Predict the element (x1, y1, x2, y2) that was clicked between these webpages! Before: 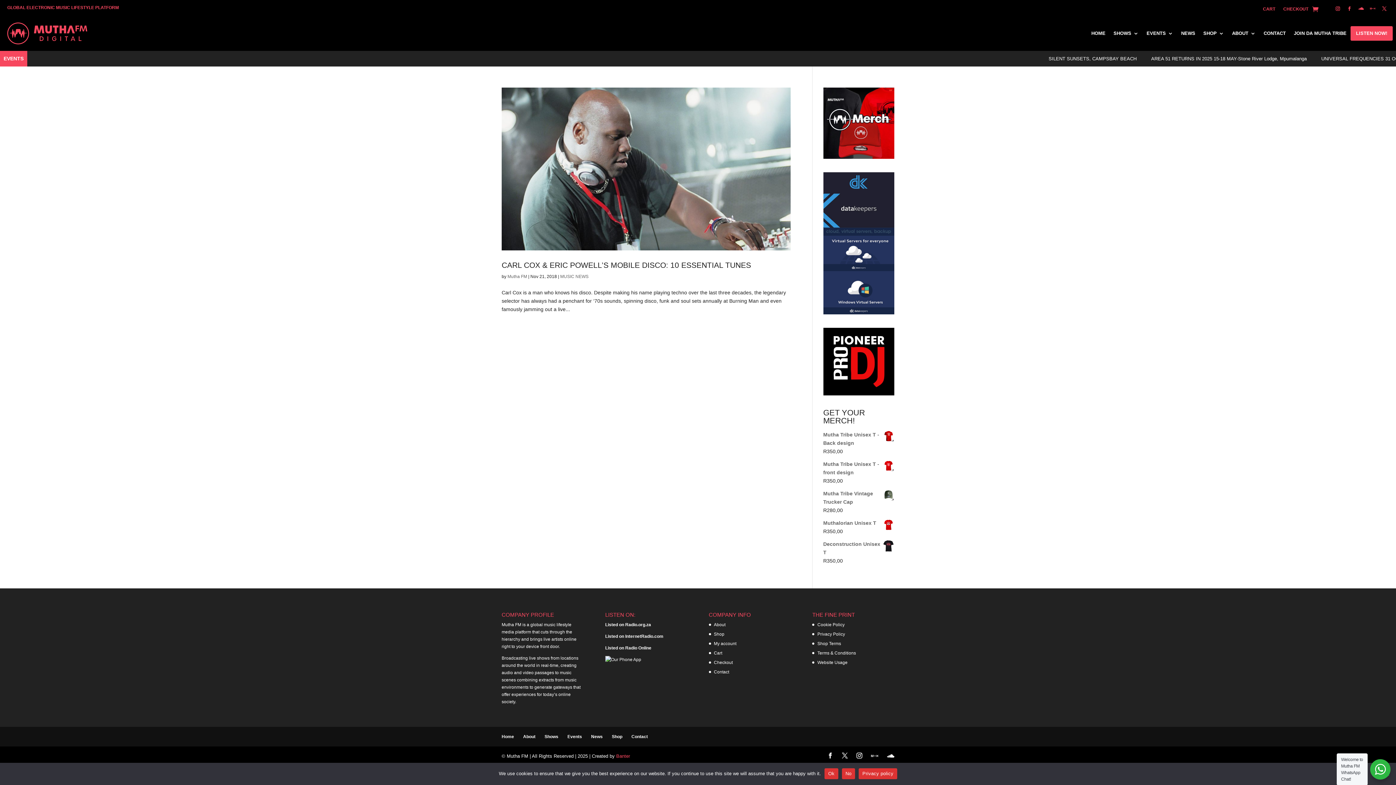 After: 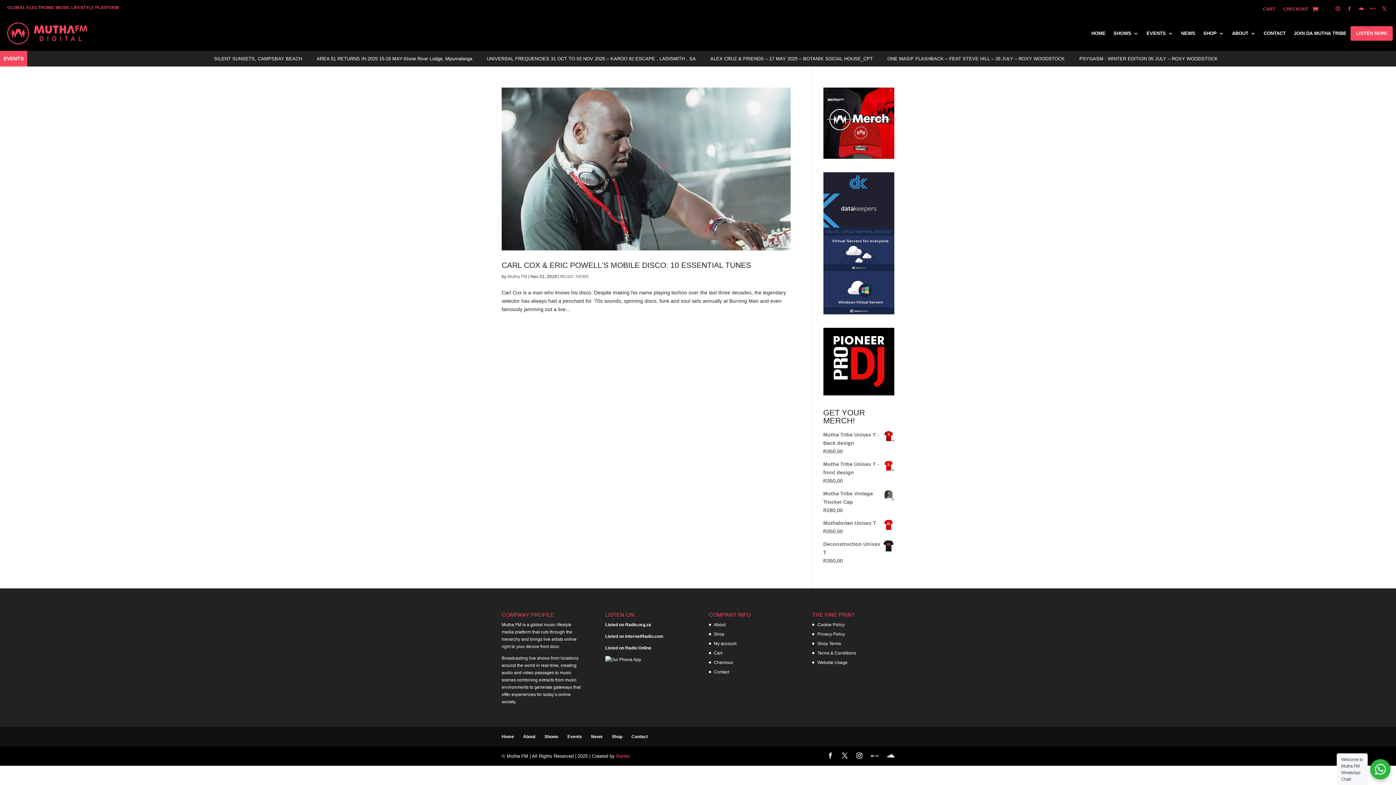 Action: bbox: (842, 768, 855, 779) label: No